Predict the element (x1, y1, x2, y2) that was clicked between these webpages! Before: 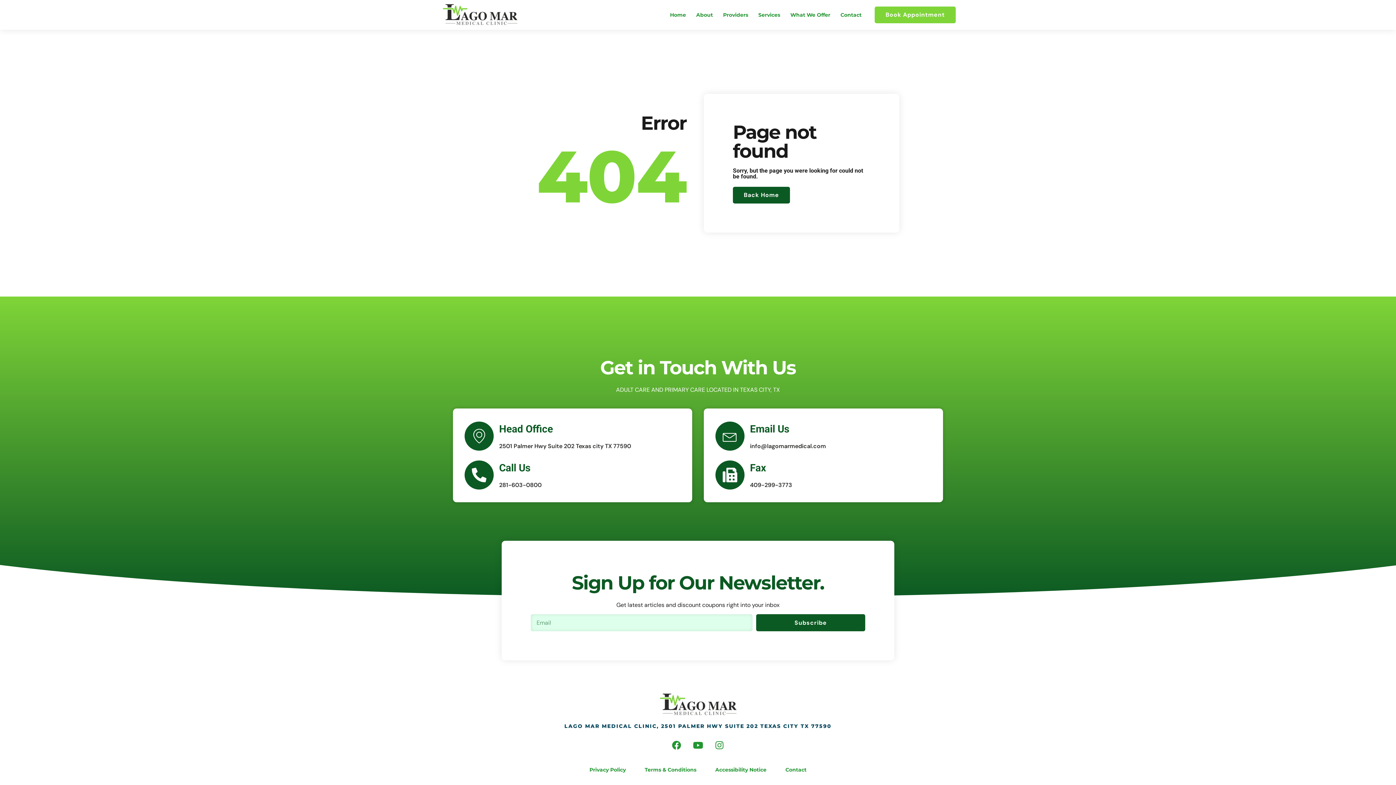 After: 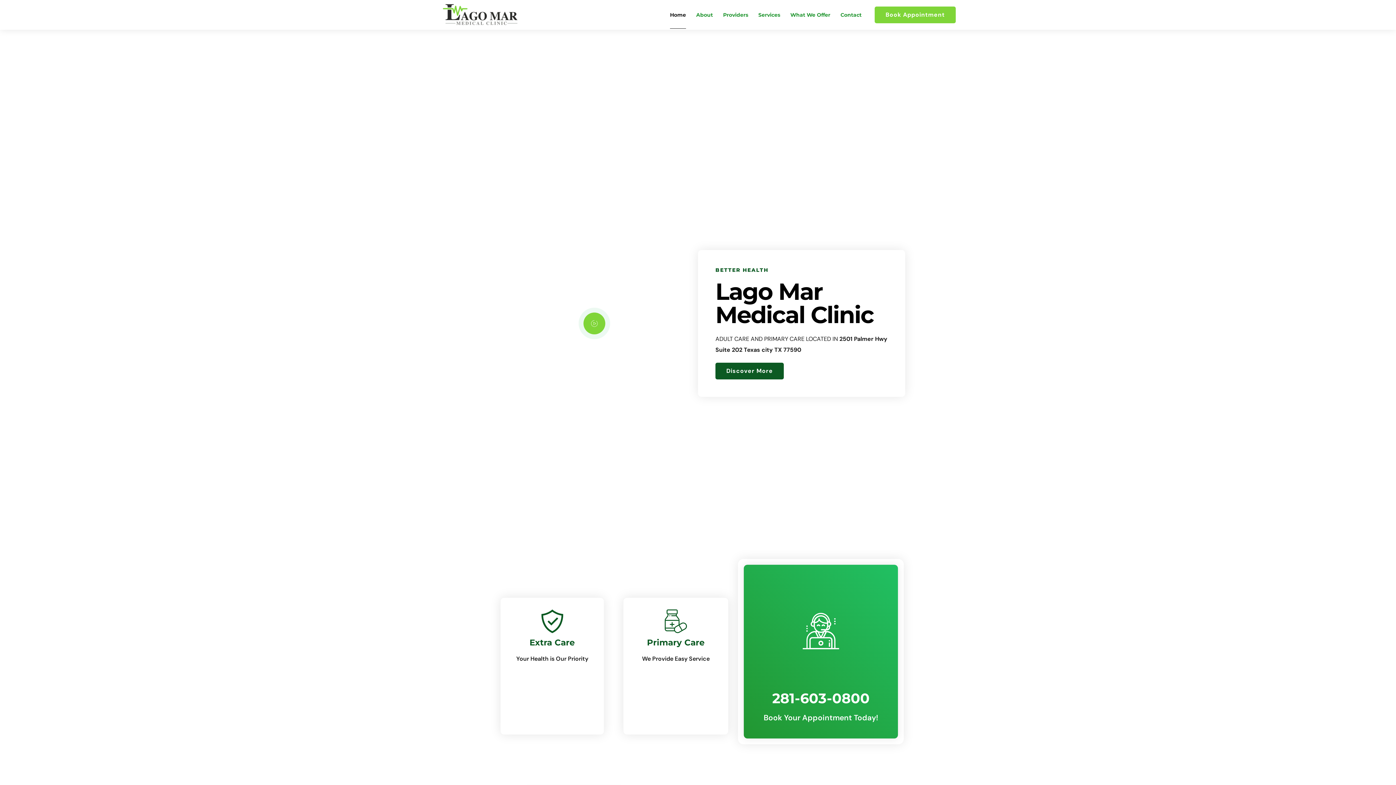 Action: bbox: (429, 3, 530, 26)